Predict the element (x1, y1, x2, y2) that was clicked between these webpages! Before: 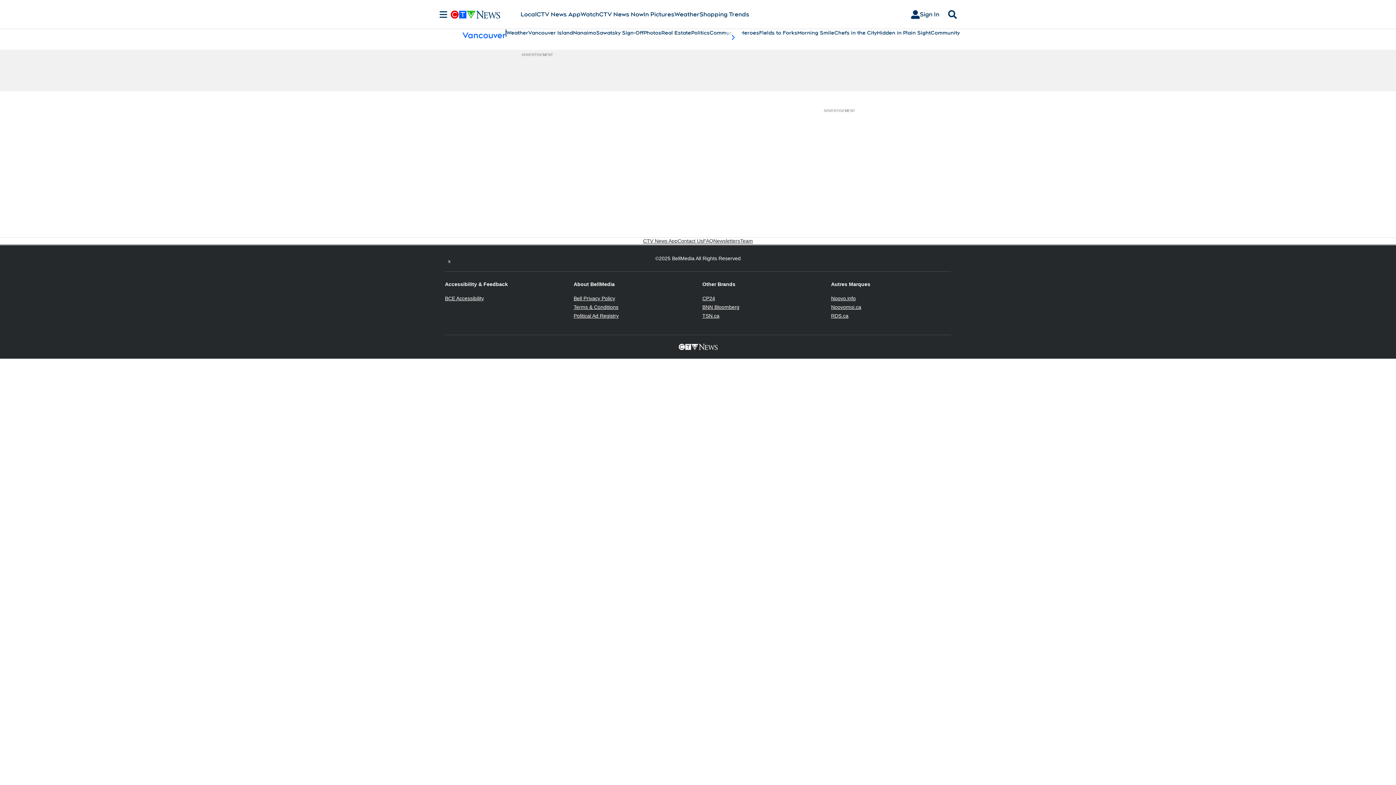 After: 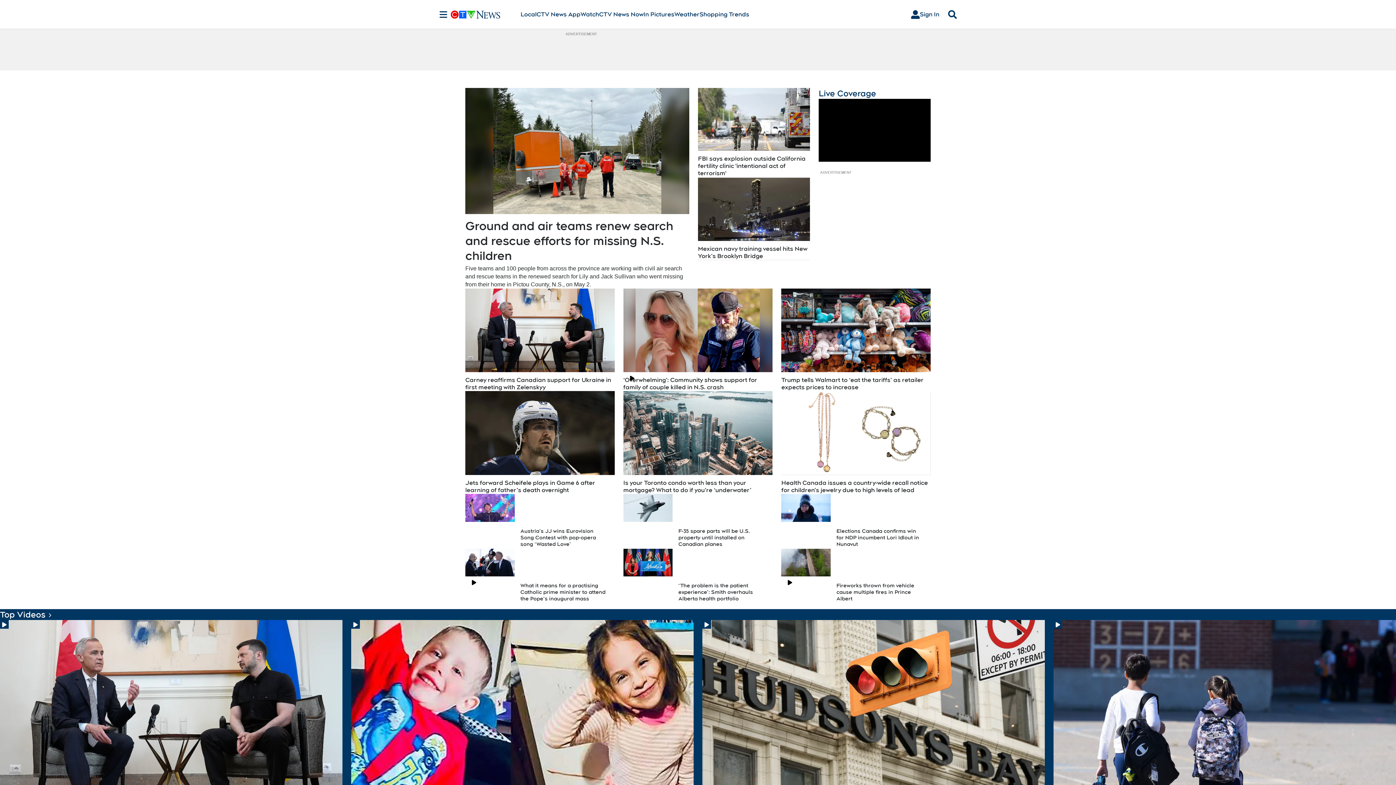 Action: bbox: (450, 10, 520, 18)